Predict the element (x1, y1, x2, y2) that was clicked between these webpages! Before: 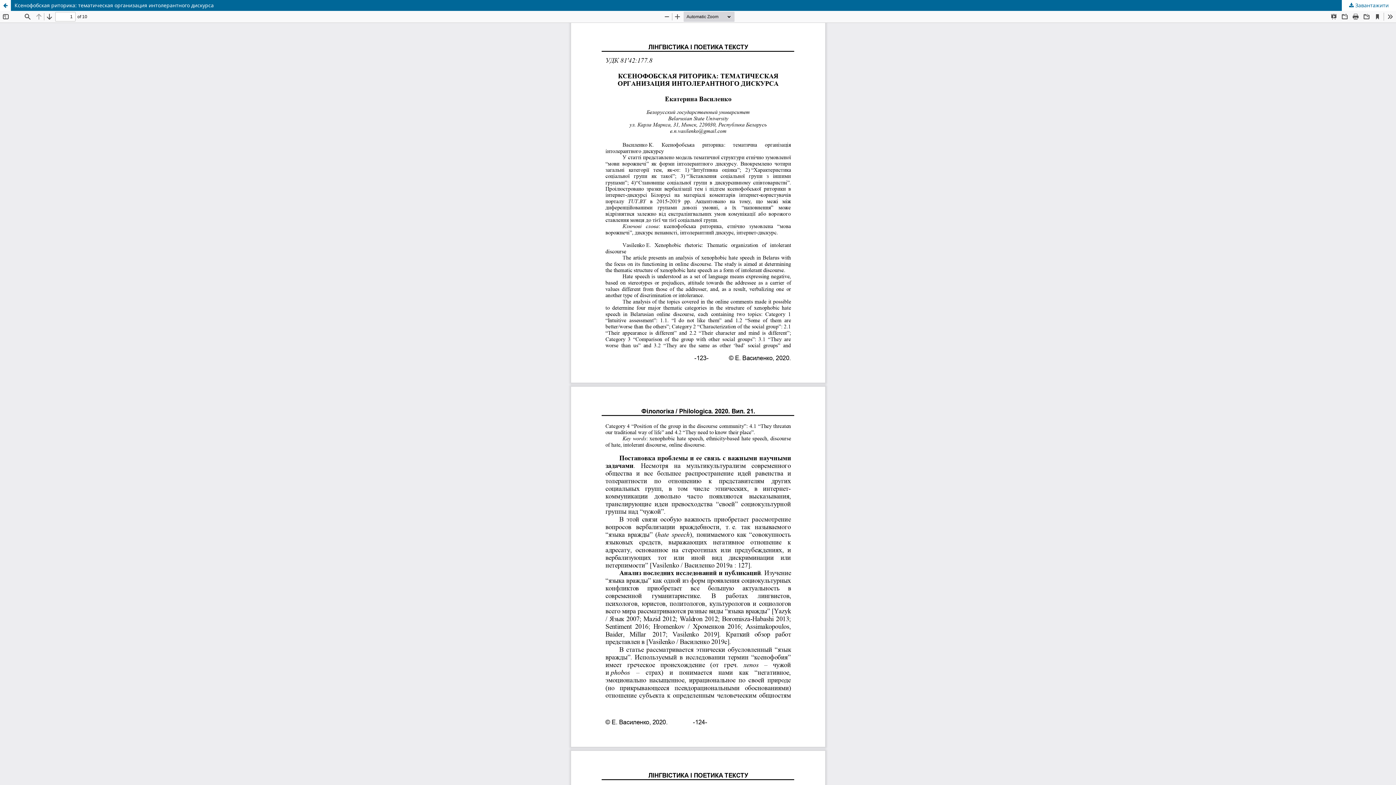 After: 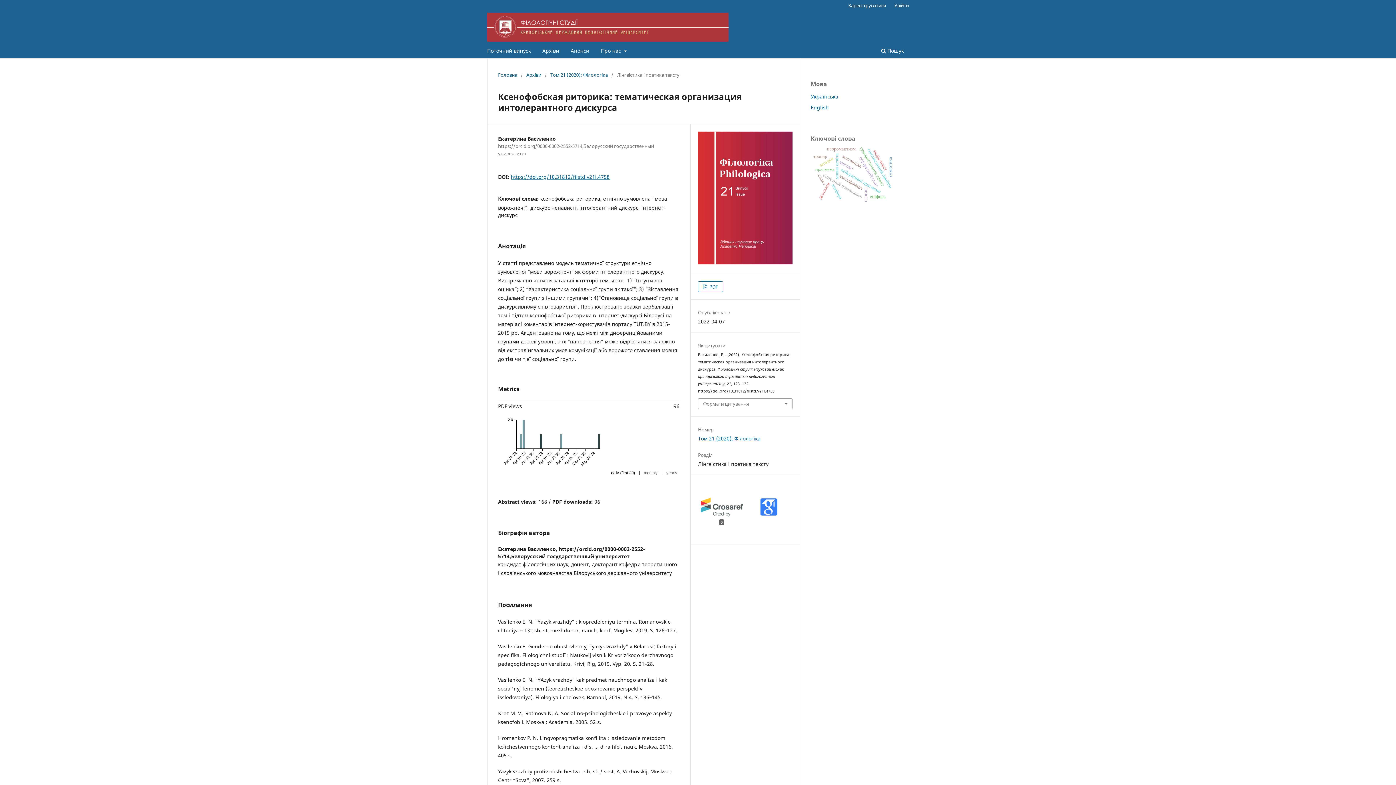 Action: label: Повернутися до подробиць статті bbox: (0, 0, 10, 10)